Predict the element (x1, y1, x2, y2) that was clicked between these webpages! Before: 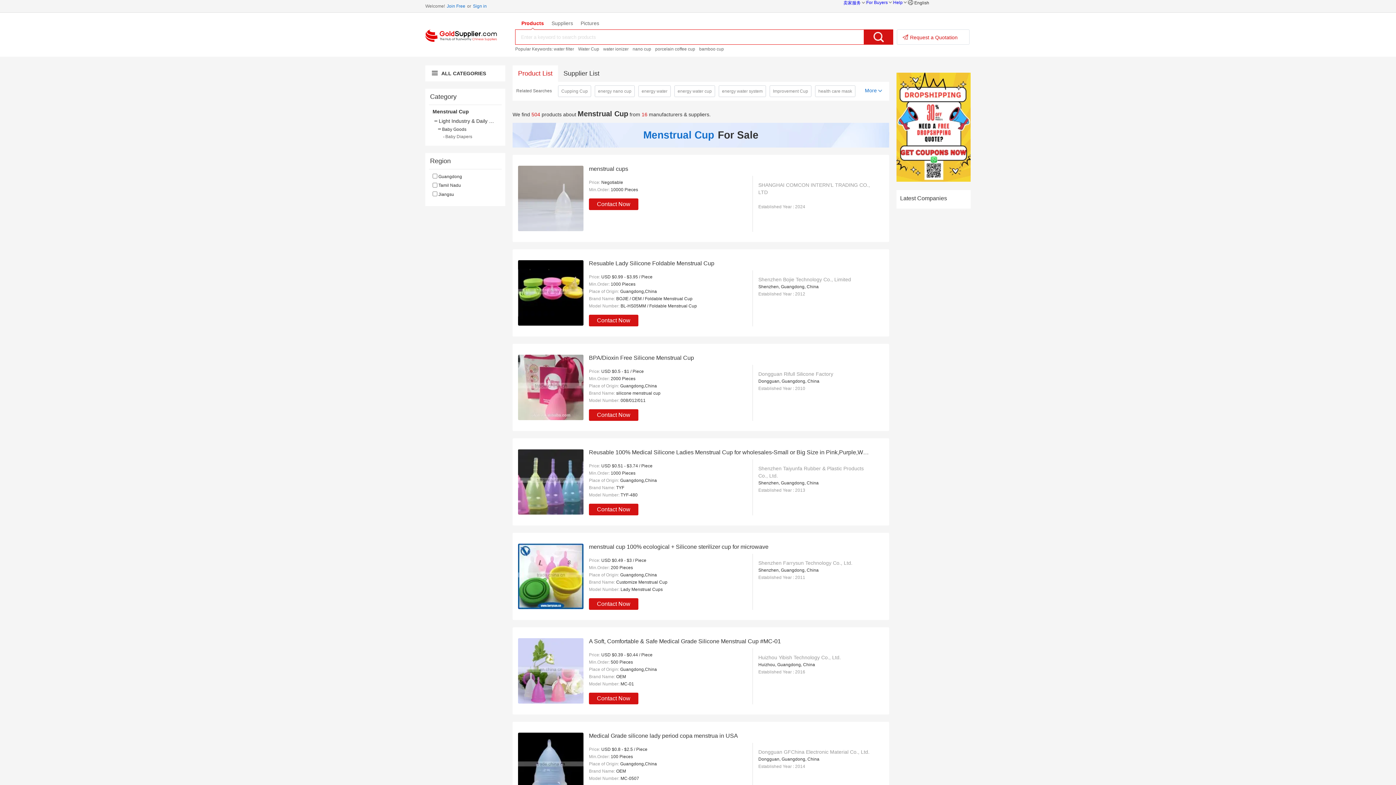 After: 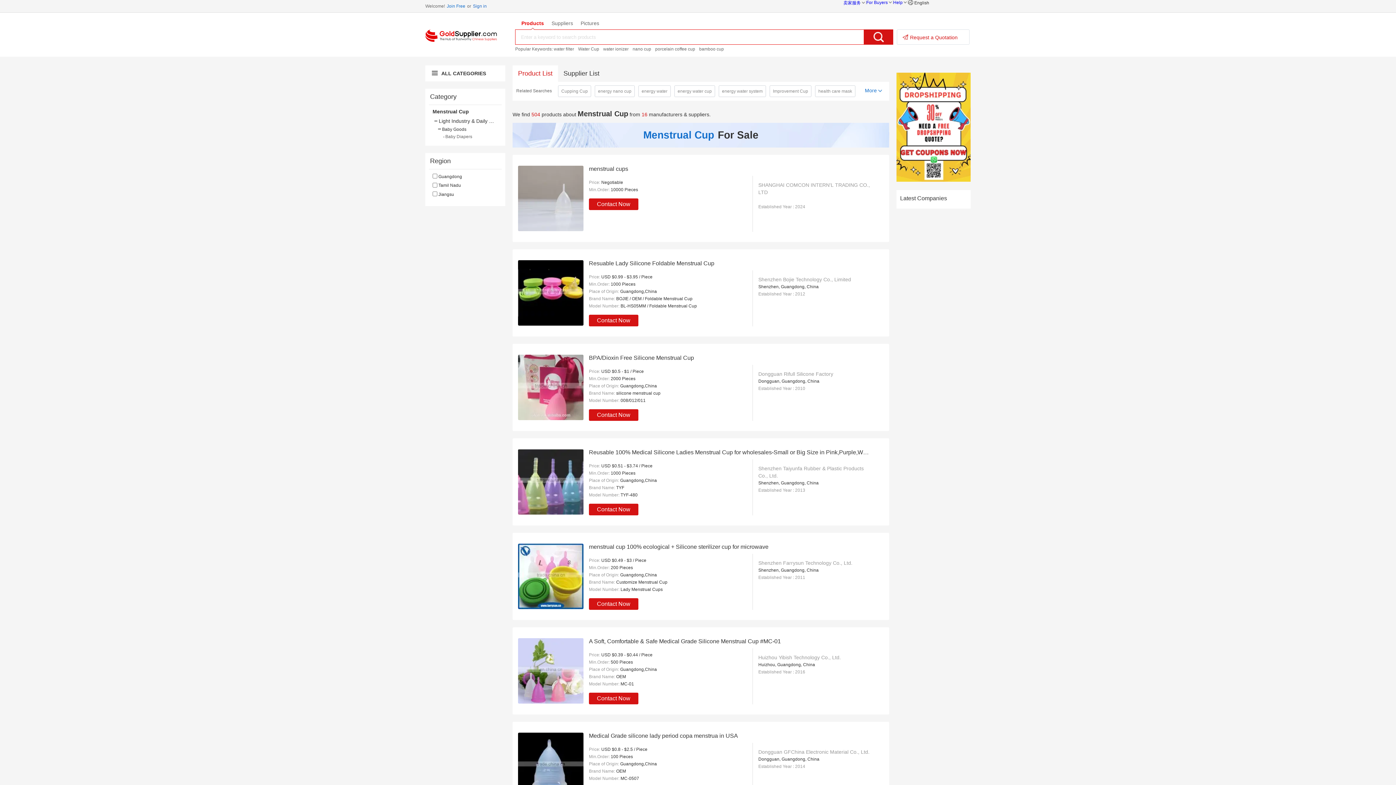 Action: label: Sign in bbox: (473, 3, 486, 8)